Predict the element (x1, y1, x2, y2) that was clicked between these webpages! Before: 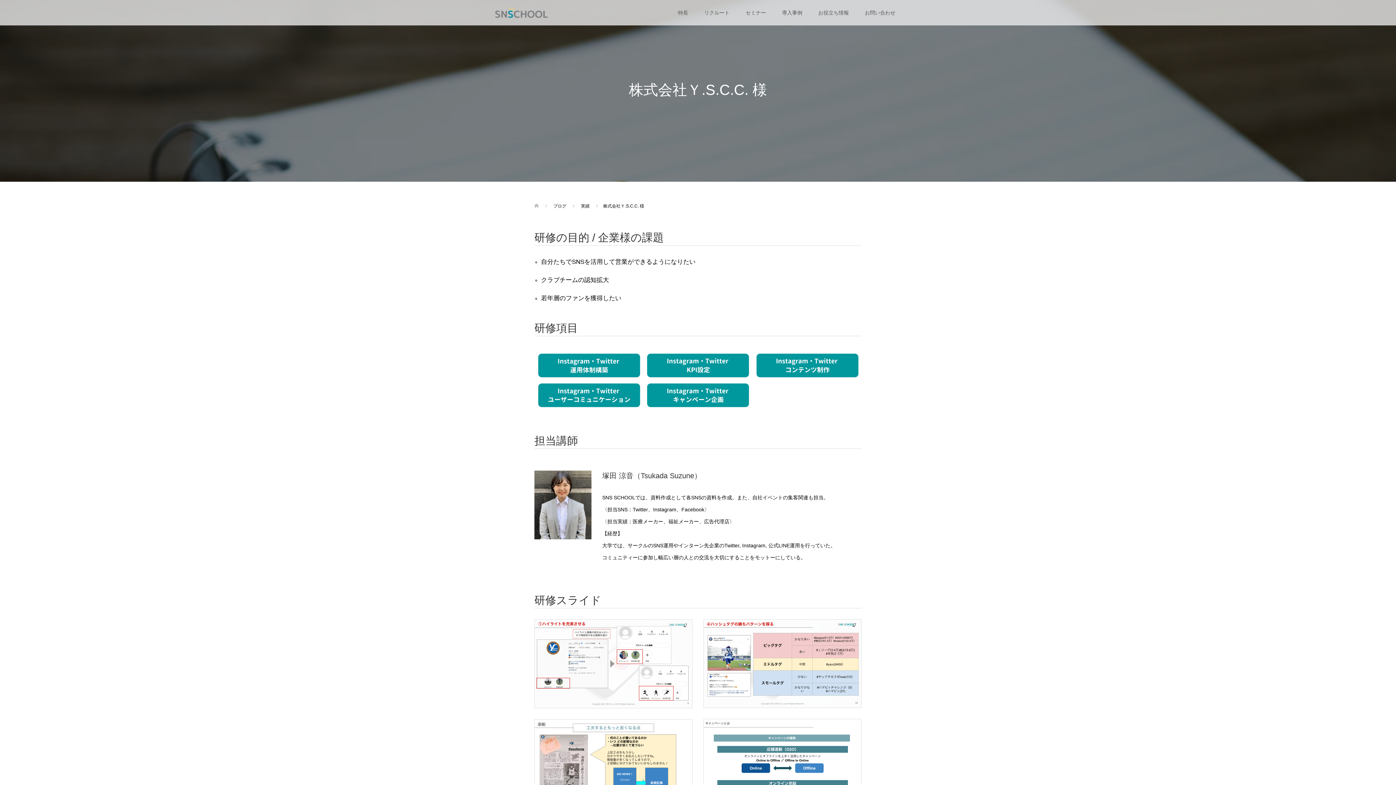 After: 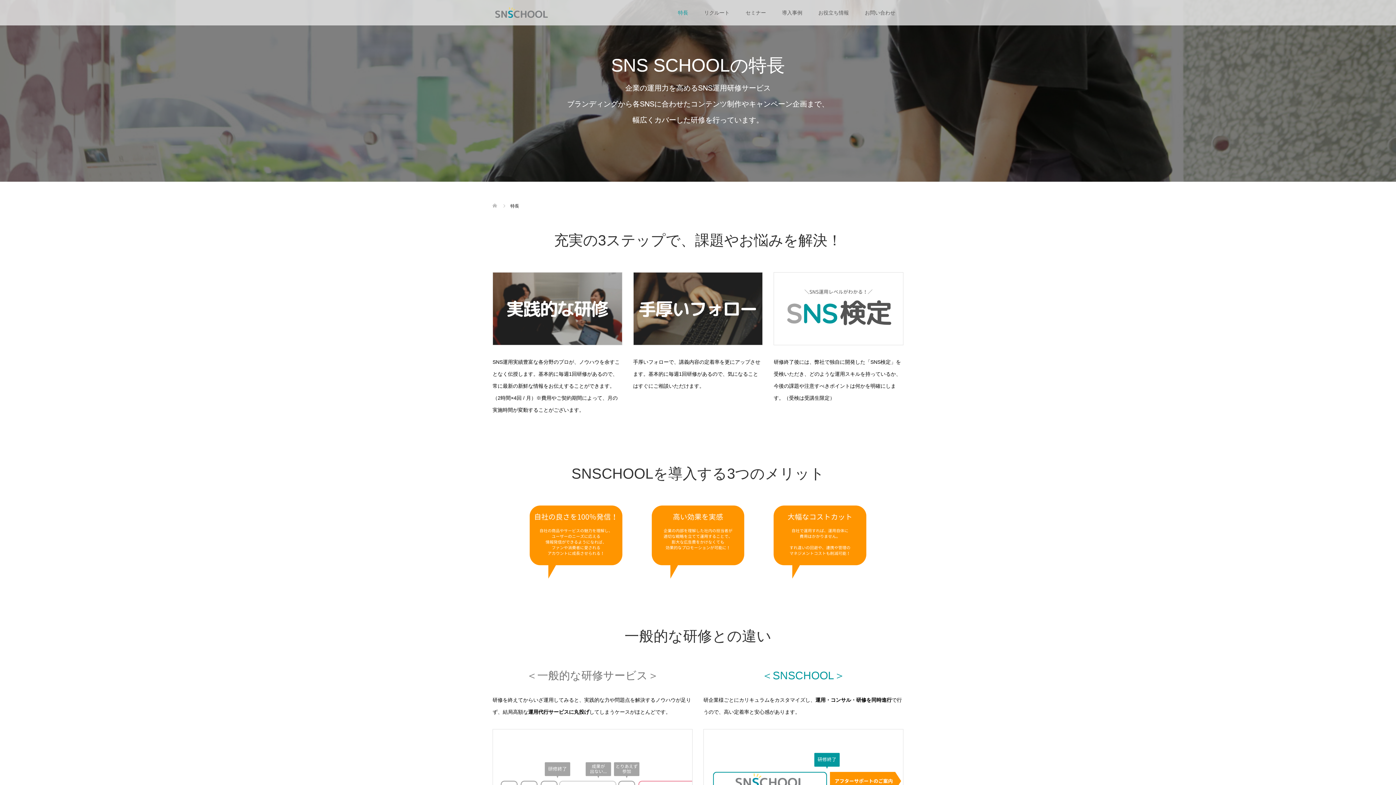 Action: bbox: (670, 0, 696, 25) label: 特長